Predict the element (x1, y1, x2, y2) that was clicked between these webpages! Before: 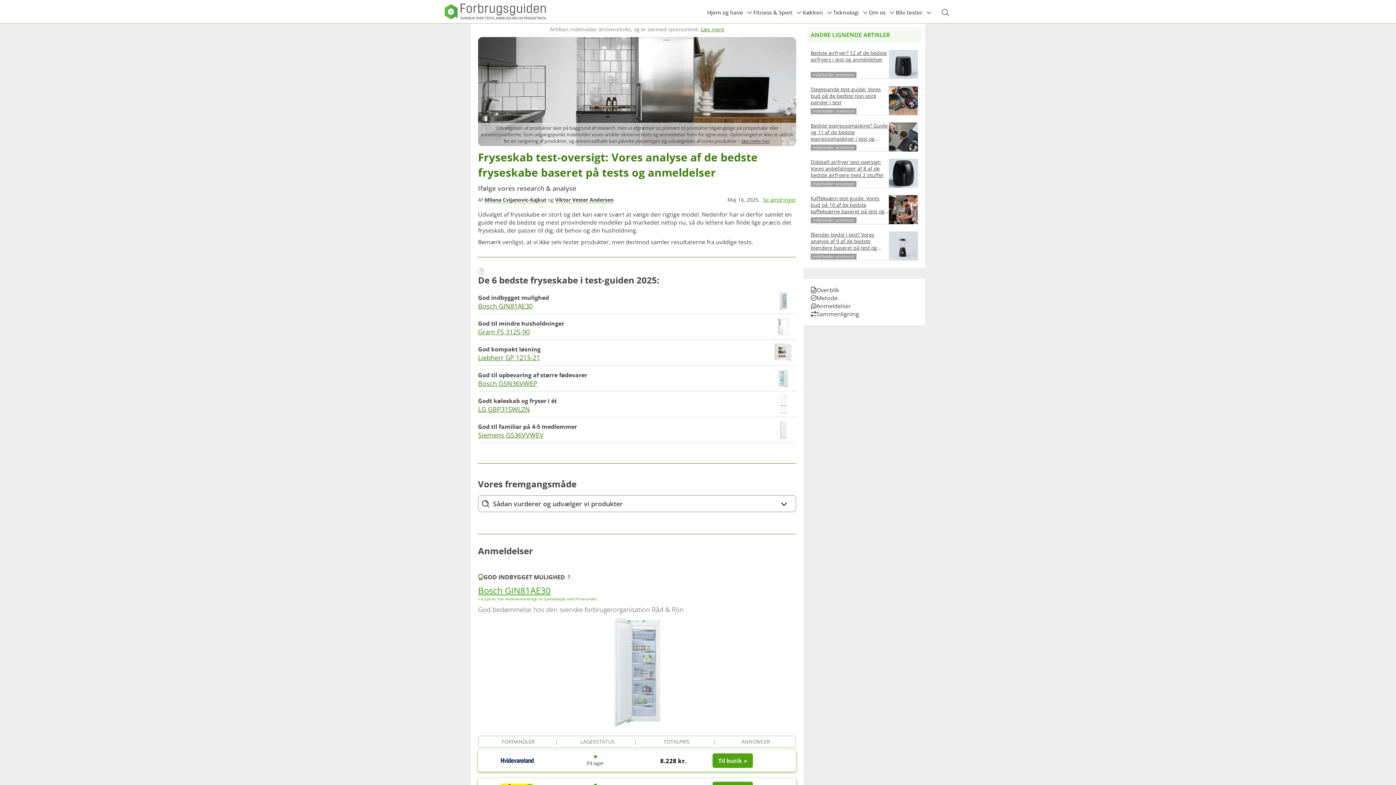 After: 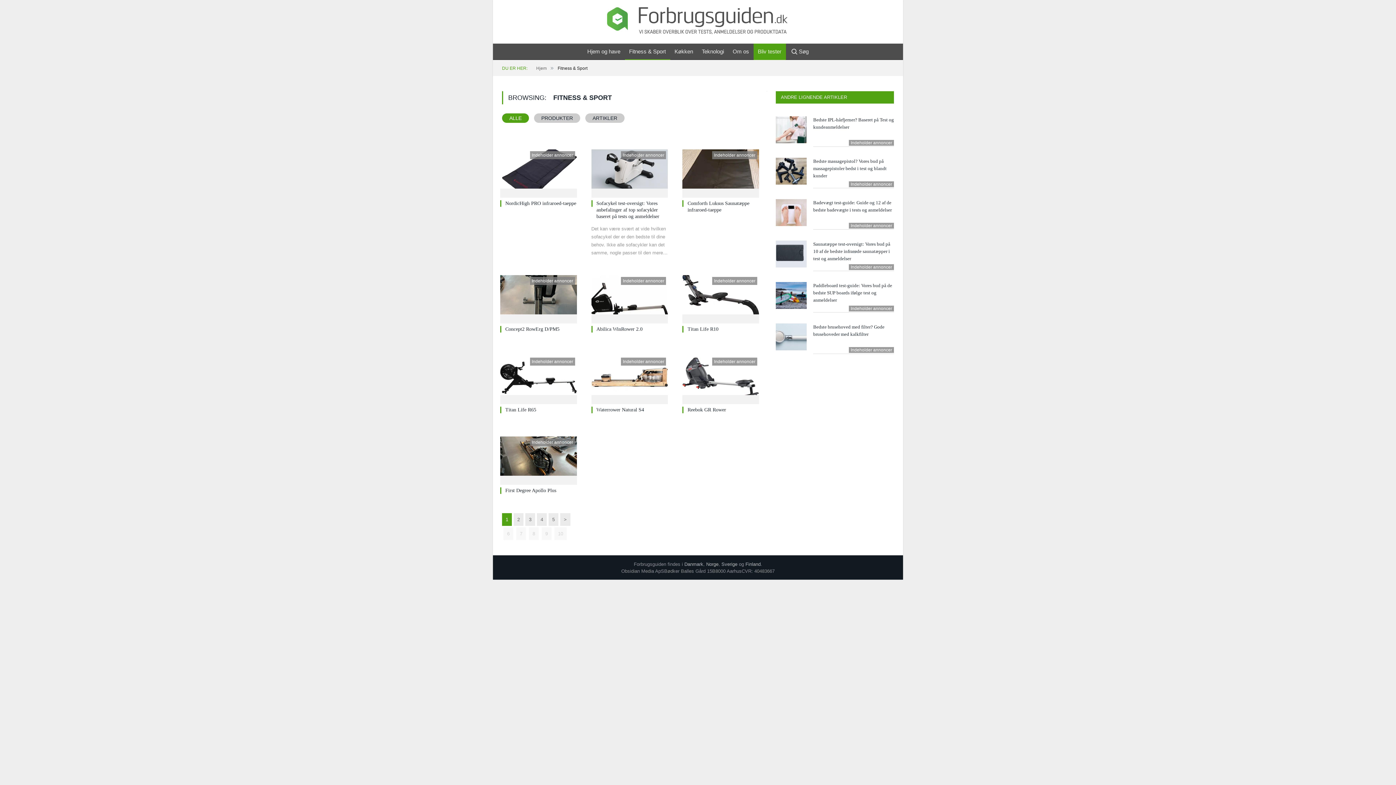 Action: label: Fitness & Sport bbox: (753, 1, 792, 23)